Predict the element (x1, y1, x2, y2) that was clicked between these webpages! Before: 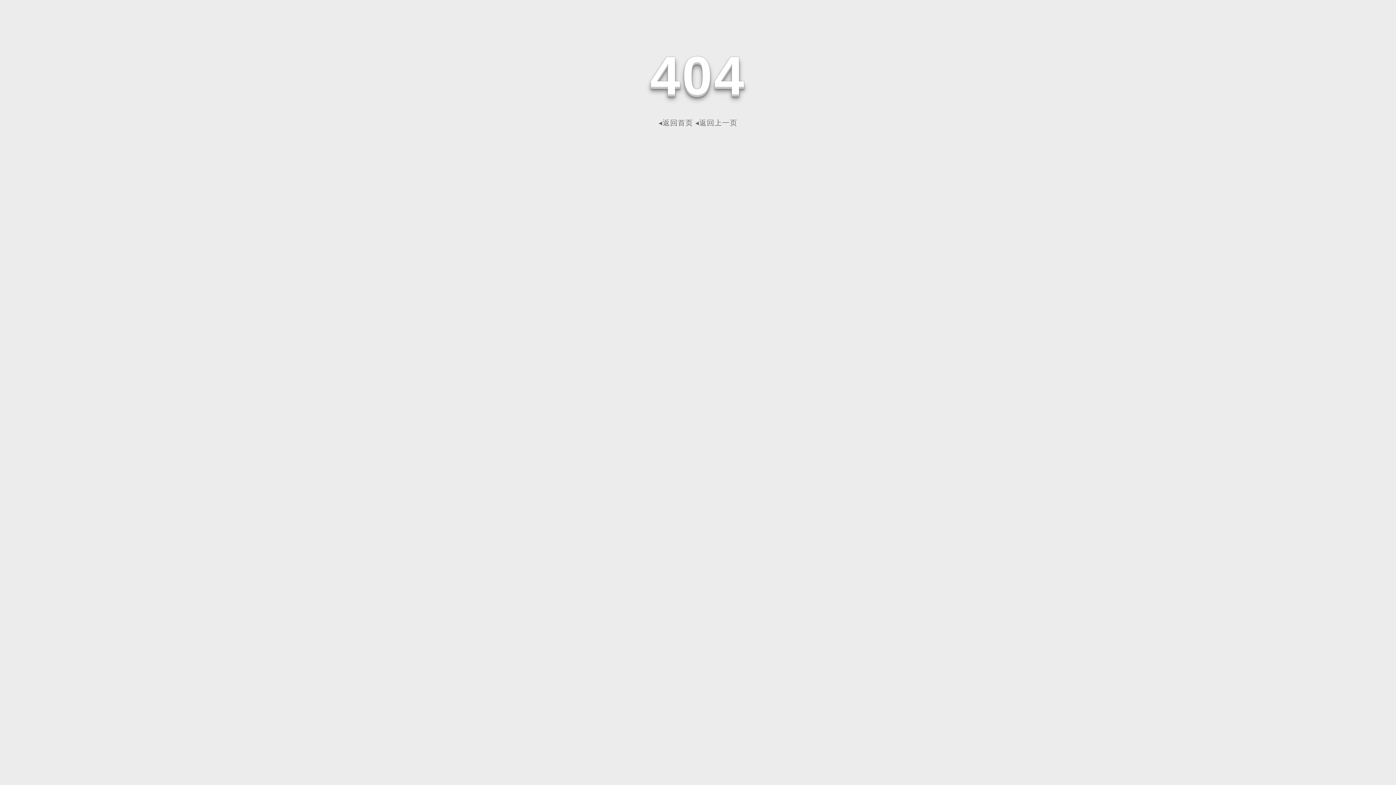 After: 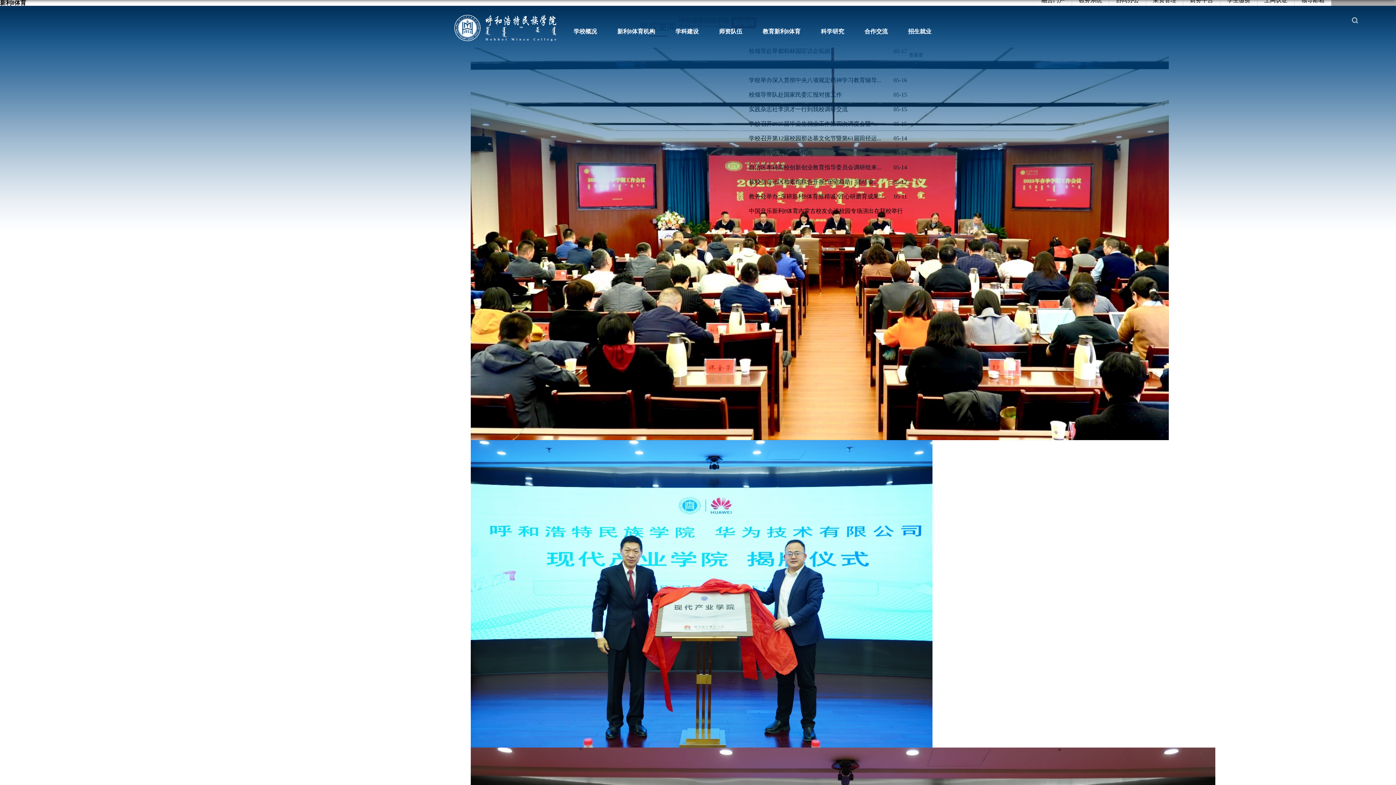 Action: bbox: (658, 118, 693, 126) label: ◂返回首页